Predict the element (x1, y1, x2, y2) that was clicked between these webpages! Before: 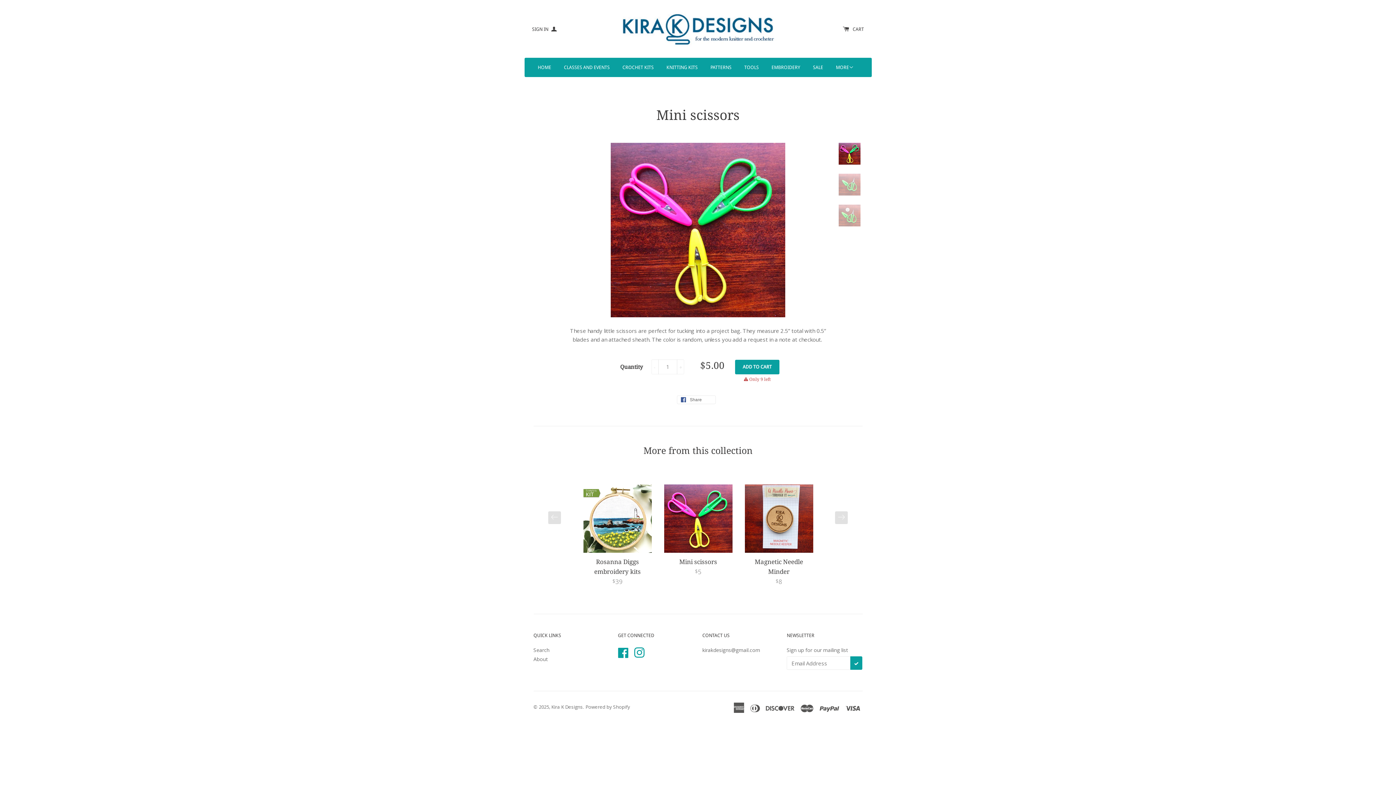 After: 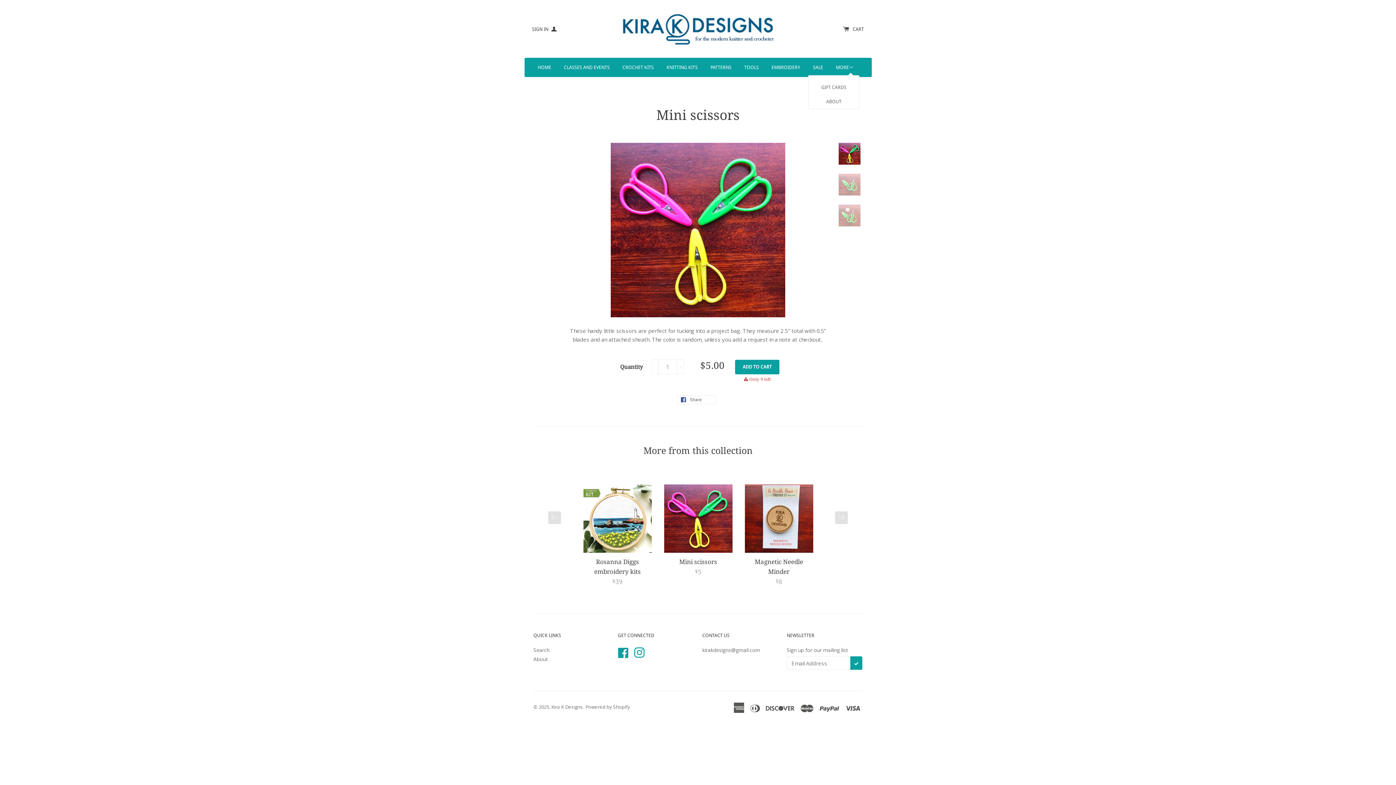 Action: label: MORE bbox: (830, 57, 859, 77)